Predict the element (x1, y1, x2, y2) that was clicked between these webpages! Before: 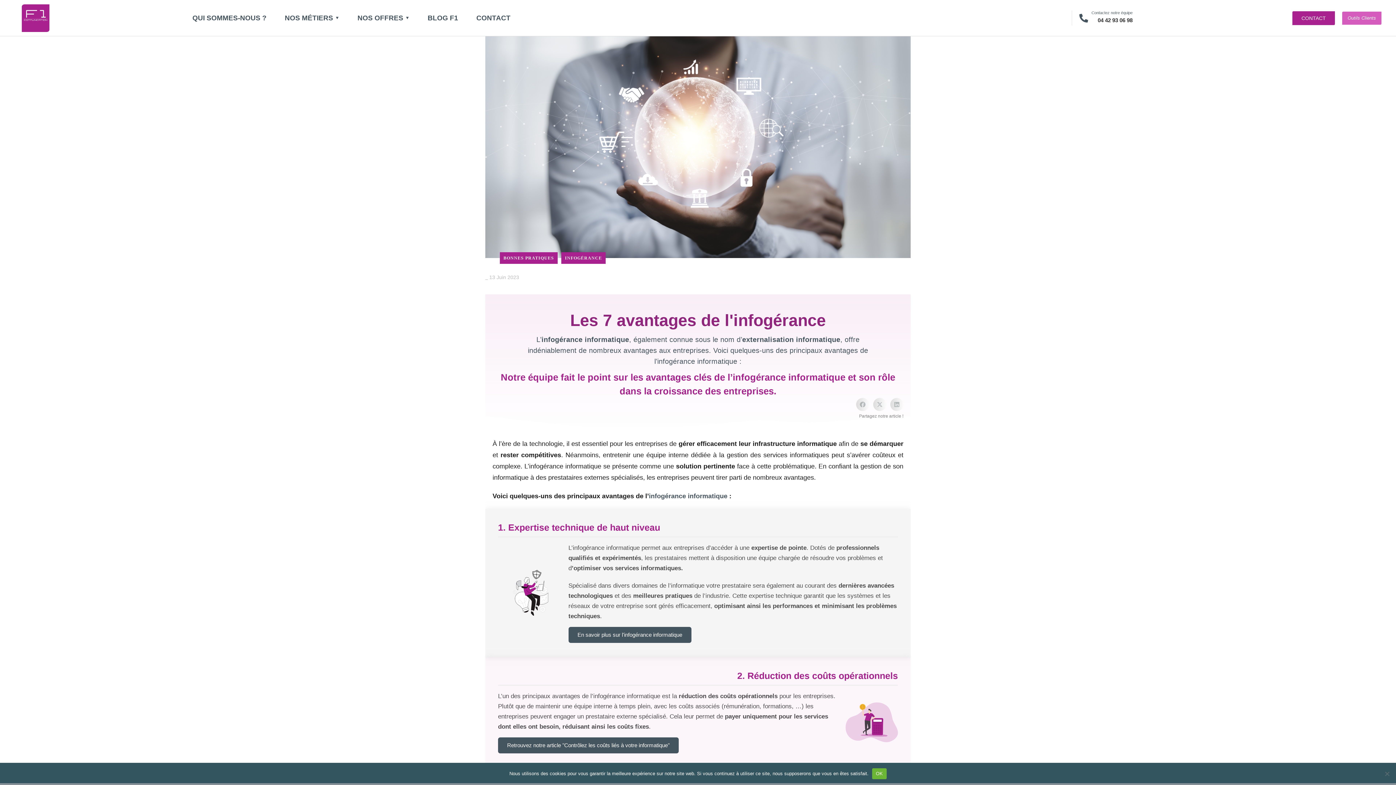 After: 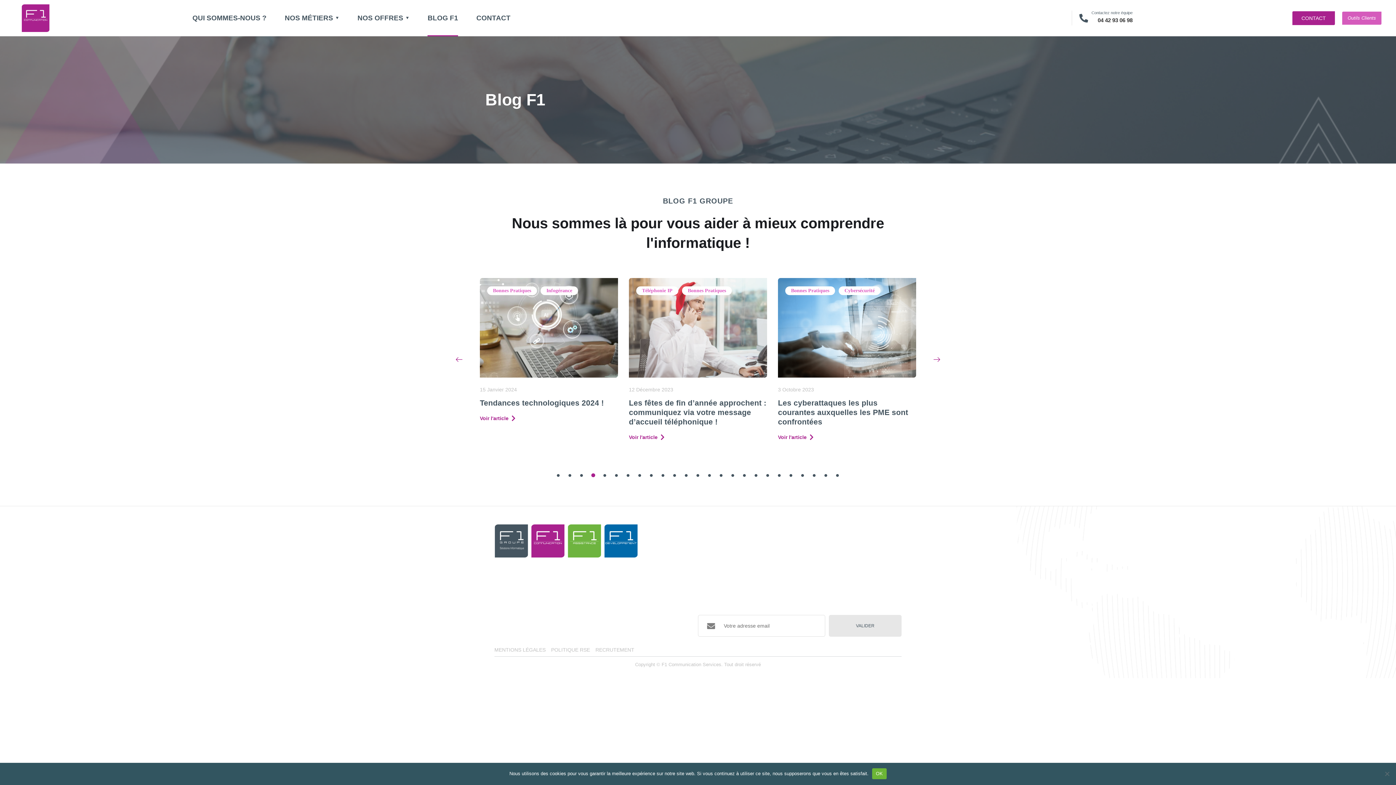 Action: bbox: (427, 0, 458, 36) label: BLOG F1